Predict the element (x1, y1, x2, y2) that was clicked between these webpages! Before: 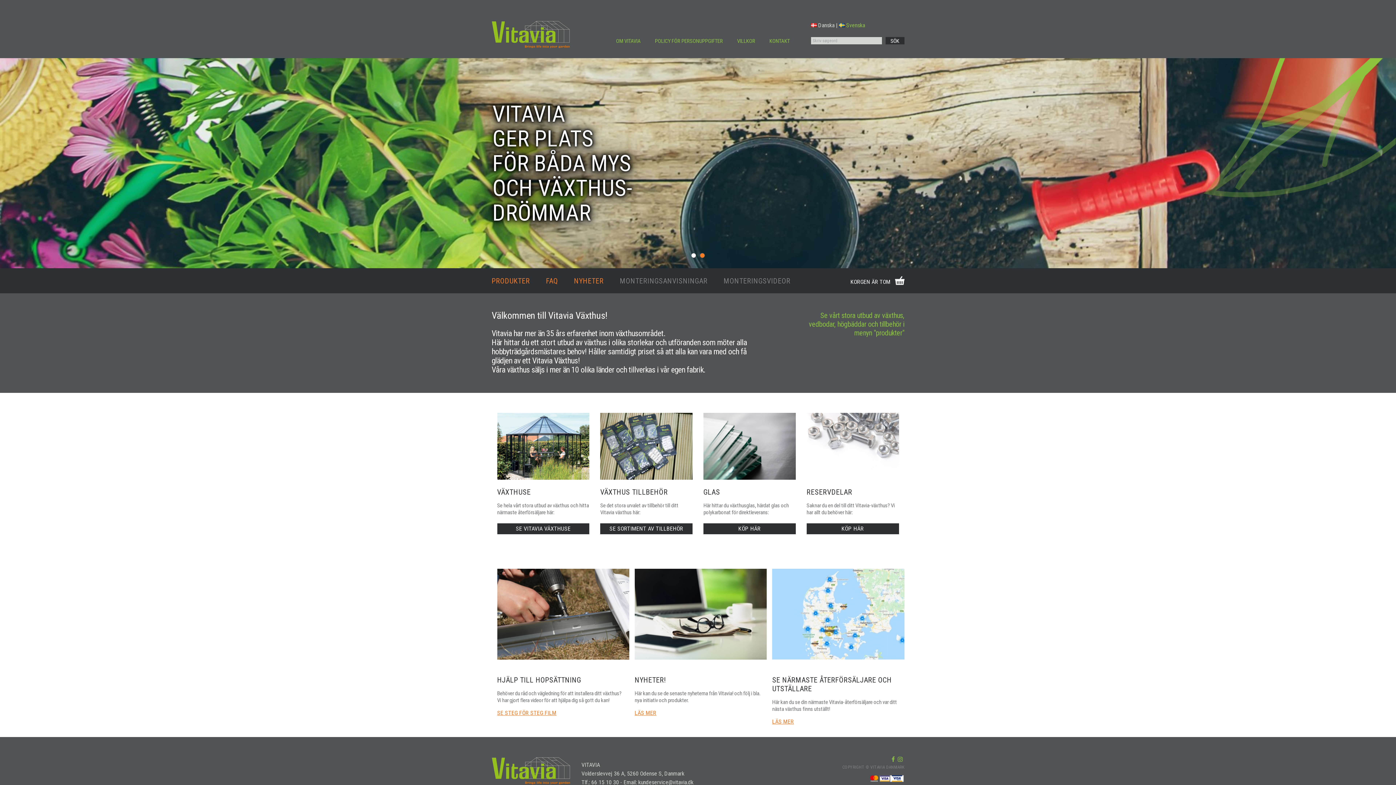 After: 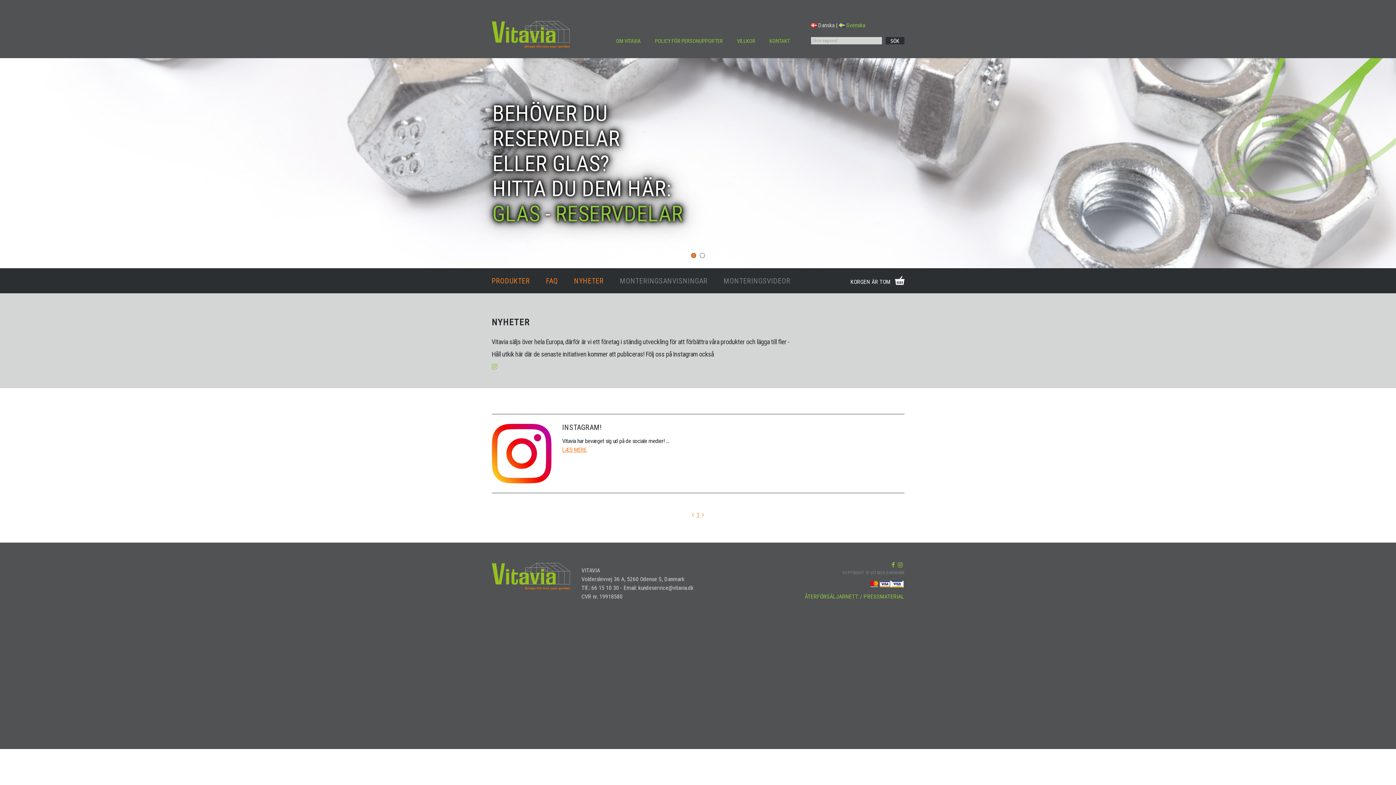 Action: bbox: (574, 276, 603, 285) label: NYHETER